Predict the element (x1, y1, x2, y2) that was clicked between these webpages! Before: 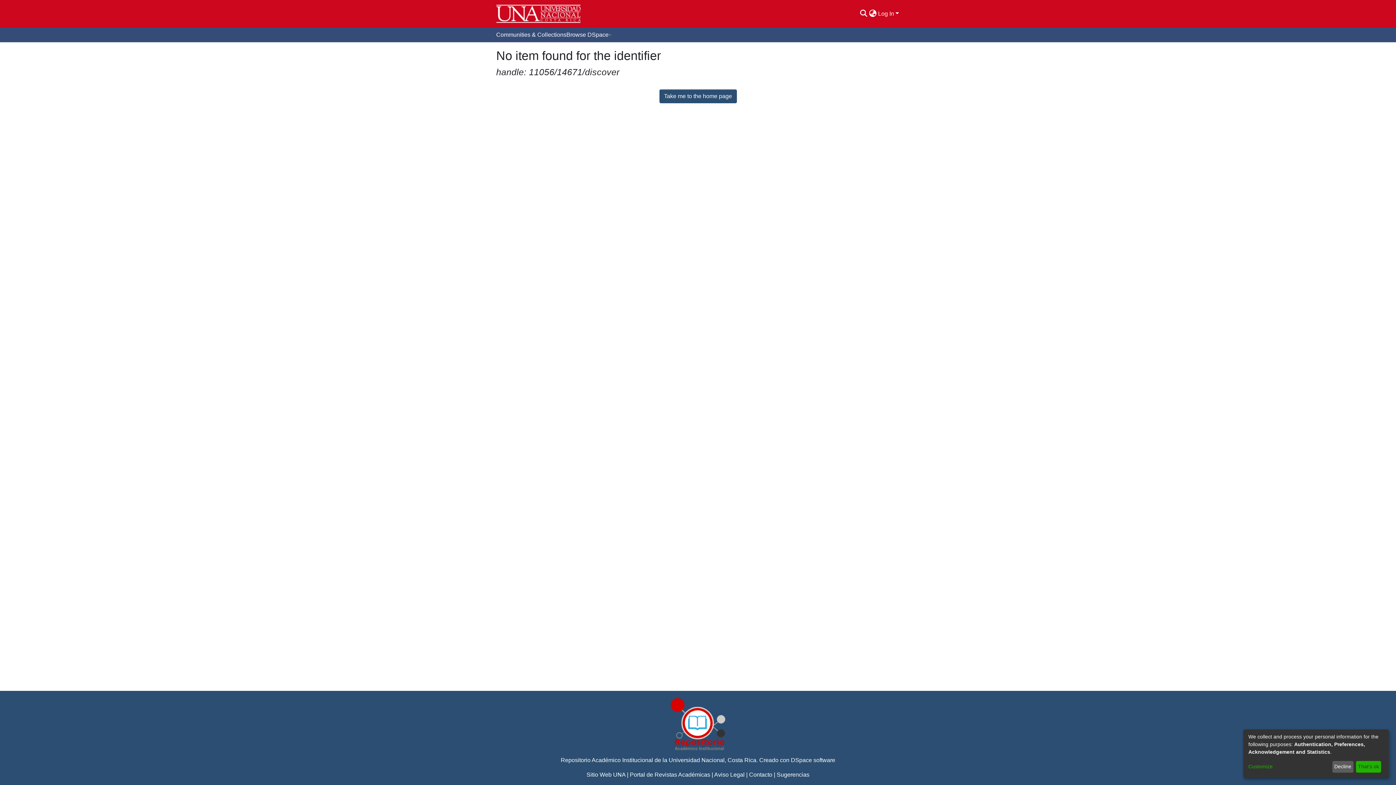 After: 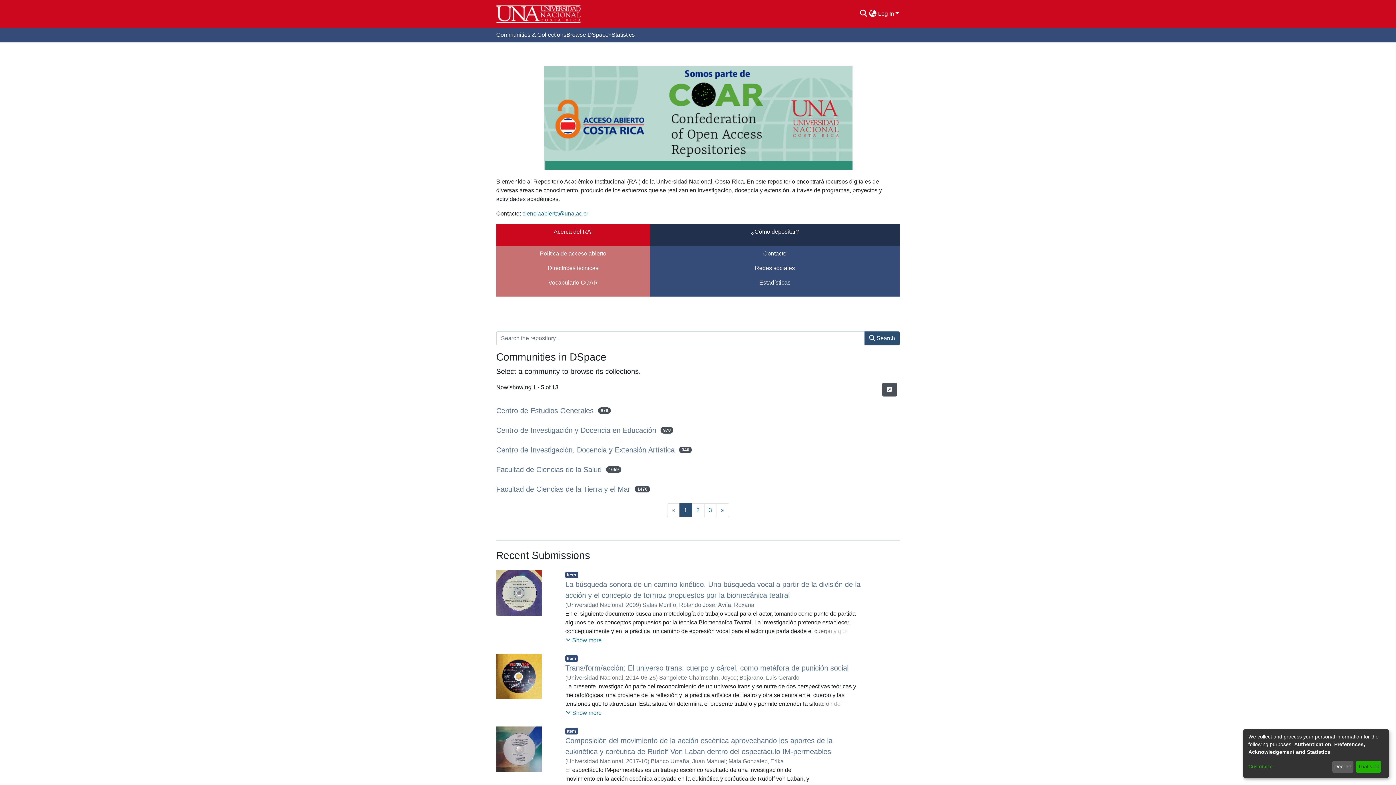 Action: bbox: (714, 772, 744, 778) label: Aviso Legal